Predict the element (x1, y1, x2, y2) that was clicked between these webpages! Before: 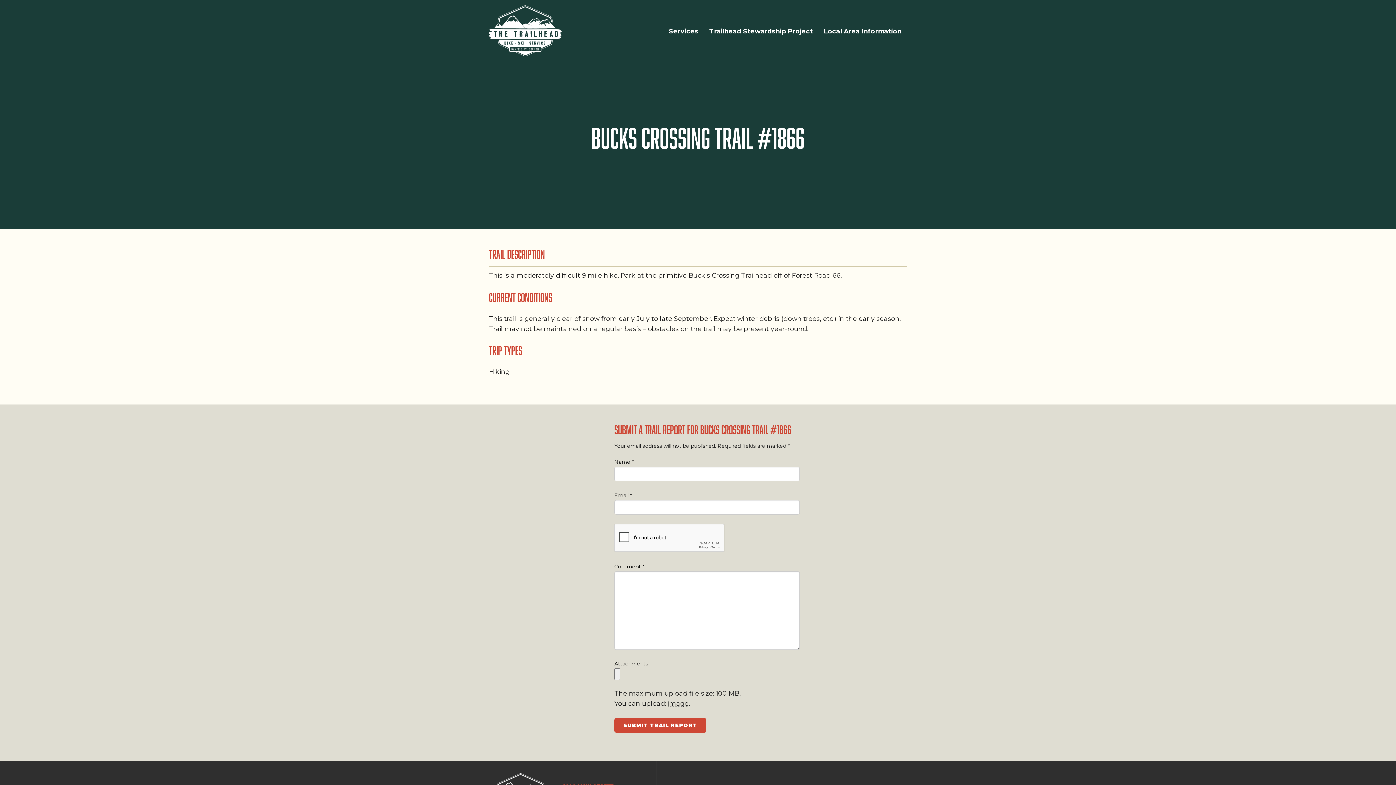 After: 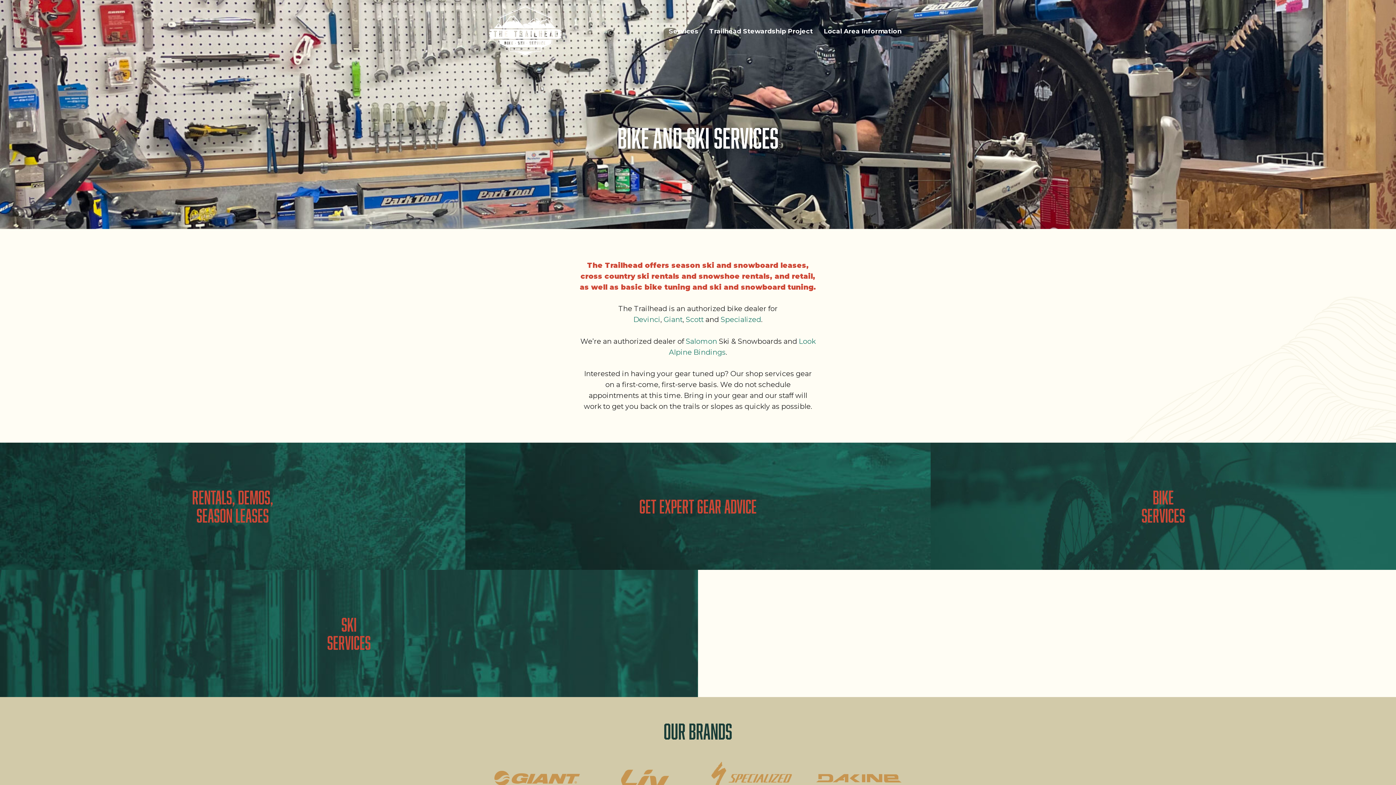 Action: label: Services bbox: (663, 23, 704, 38)